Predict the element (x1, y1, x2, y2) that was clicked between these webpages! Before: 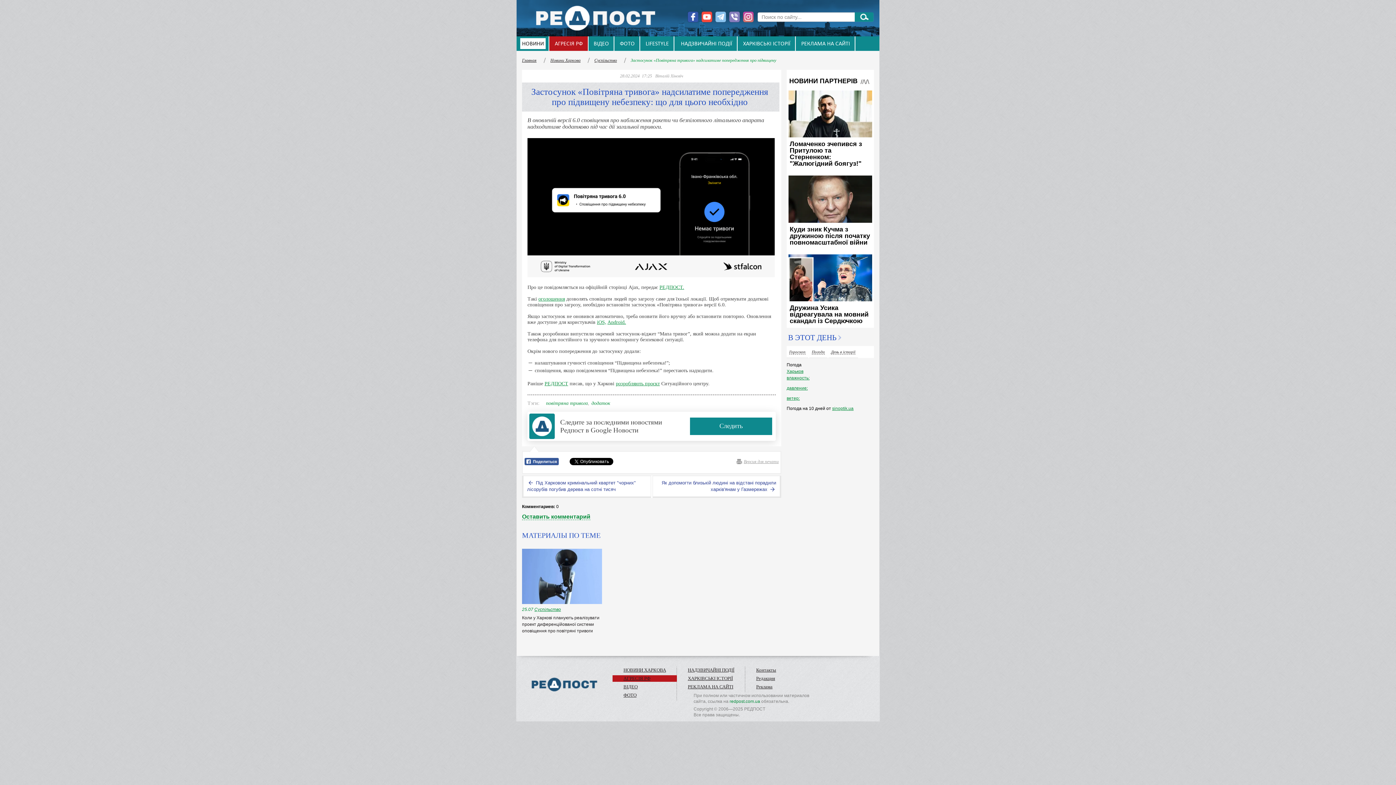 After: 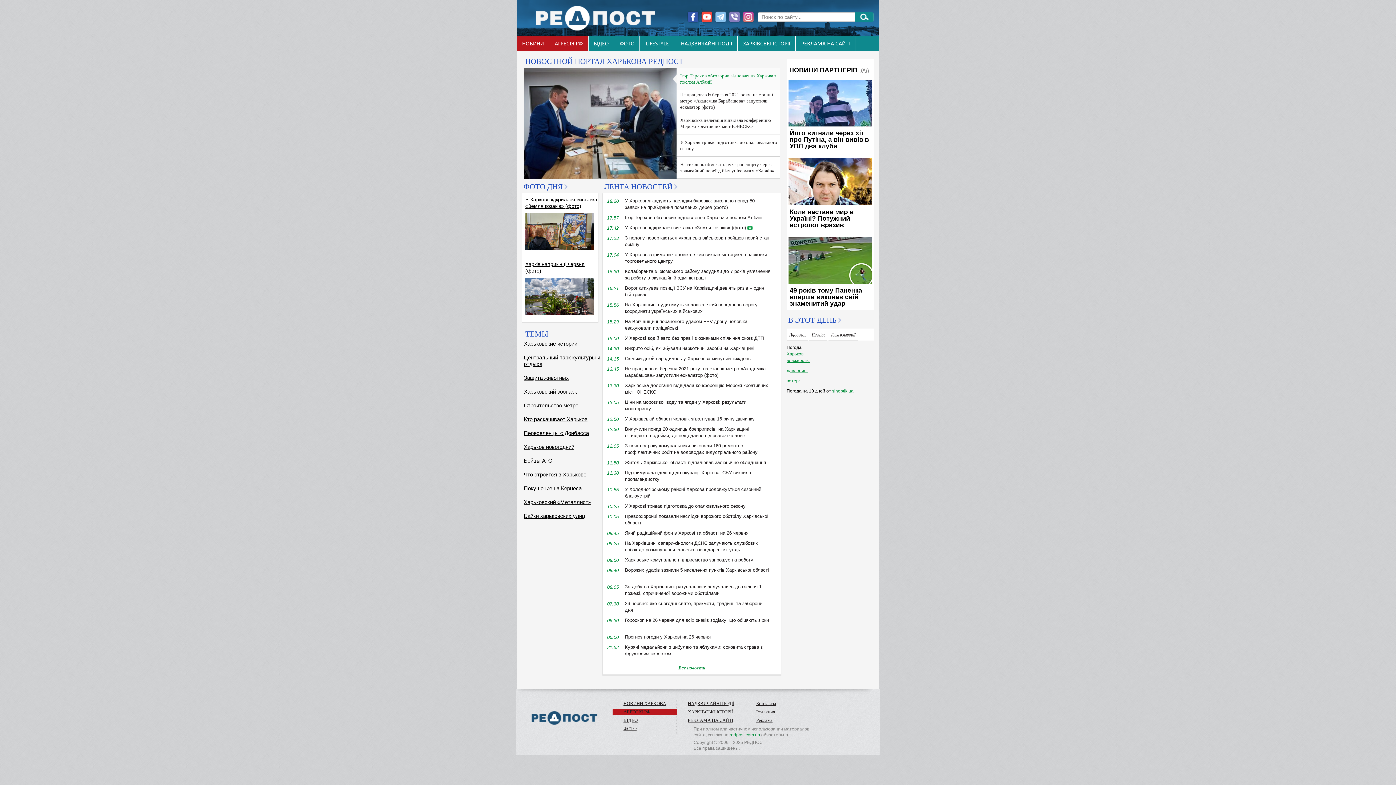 Action: label: Главная bbox: (522, 57, 542, 62)